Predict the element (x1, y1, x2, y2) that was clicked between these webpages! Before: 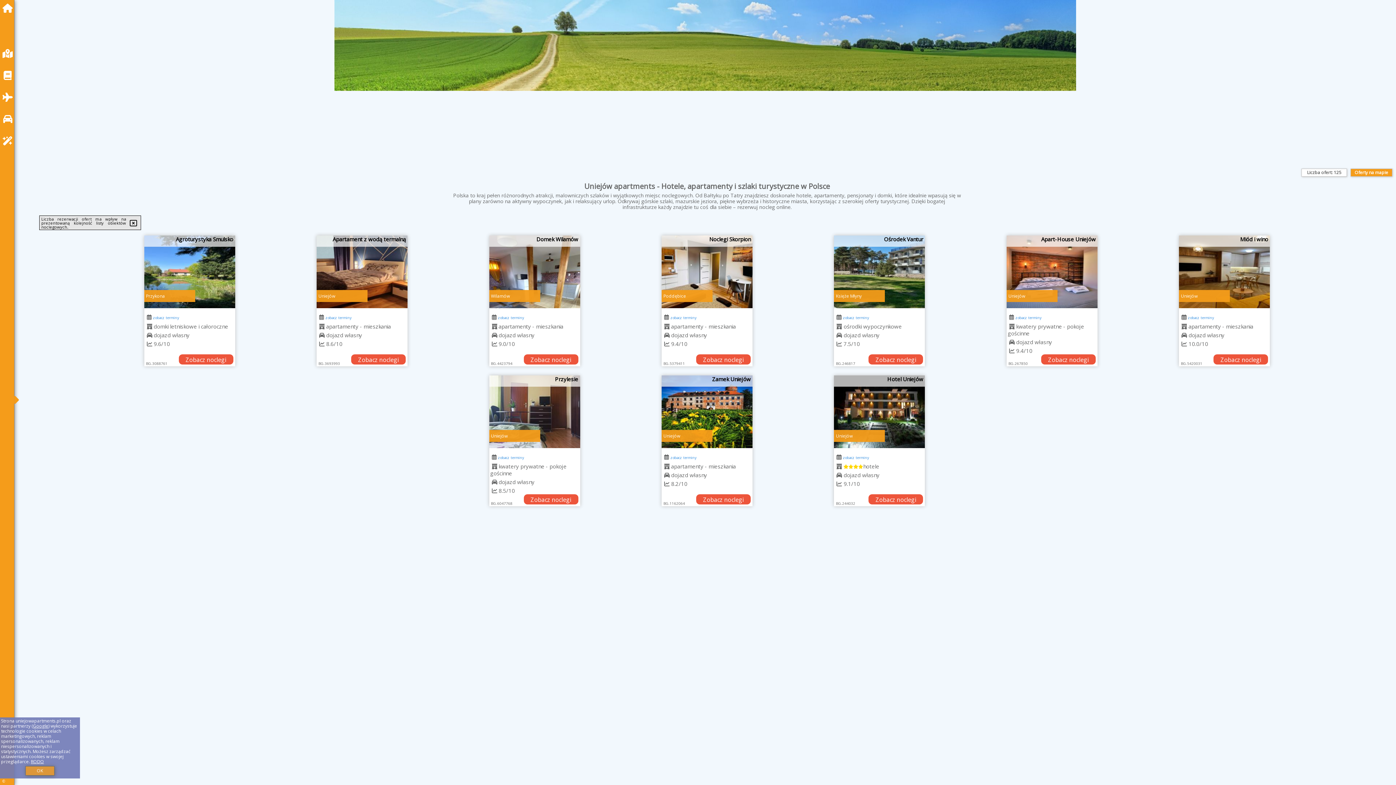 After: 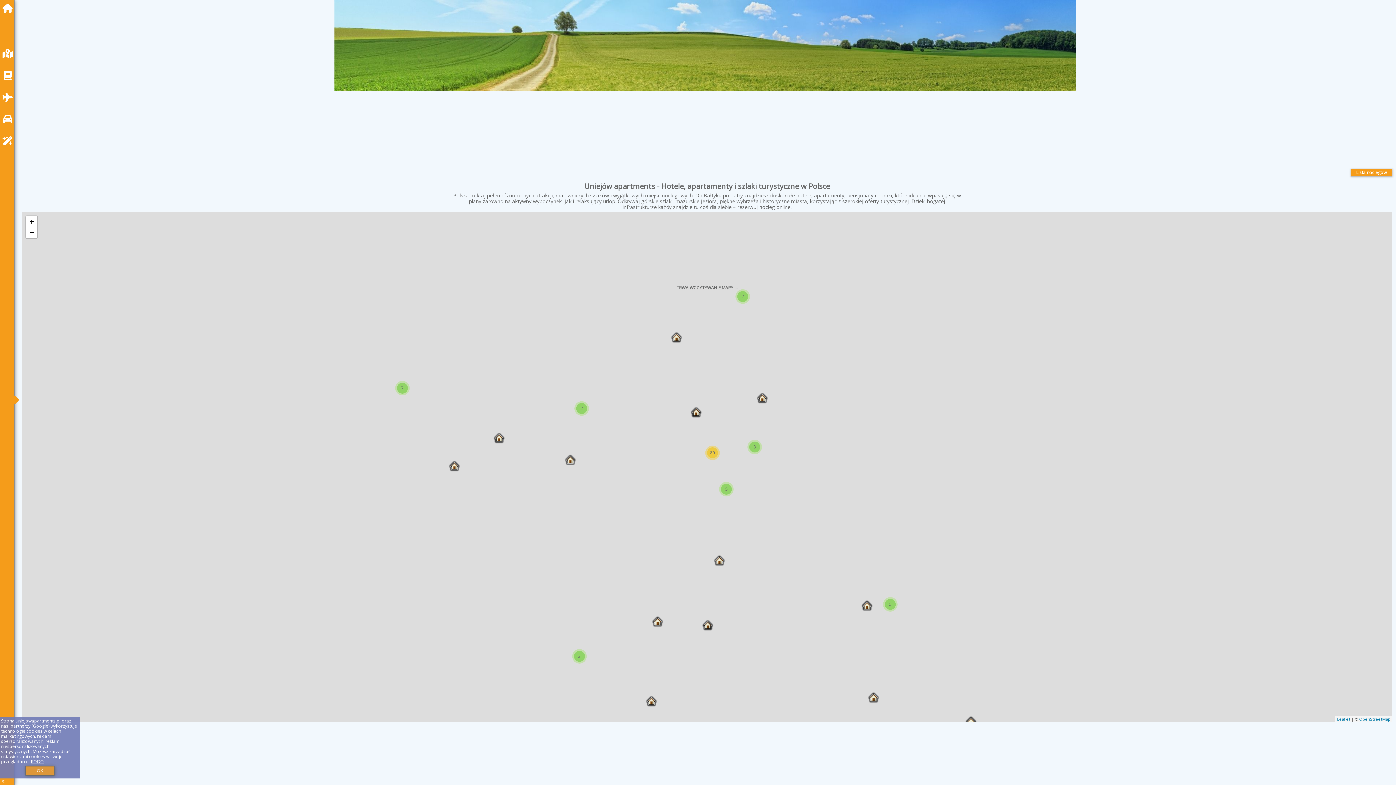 Action: label: Oferty na mapie bbox: (1350, 168, 1392, 176)